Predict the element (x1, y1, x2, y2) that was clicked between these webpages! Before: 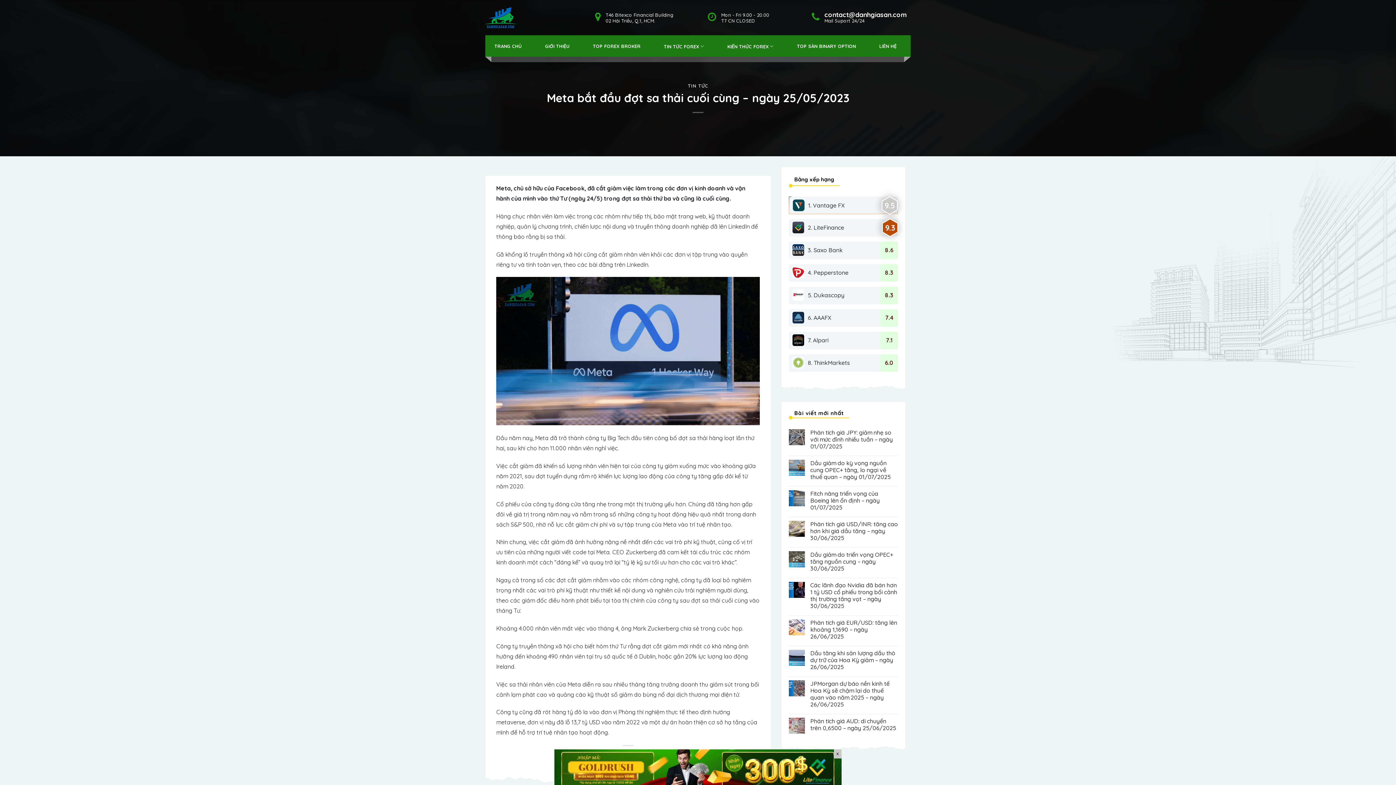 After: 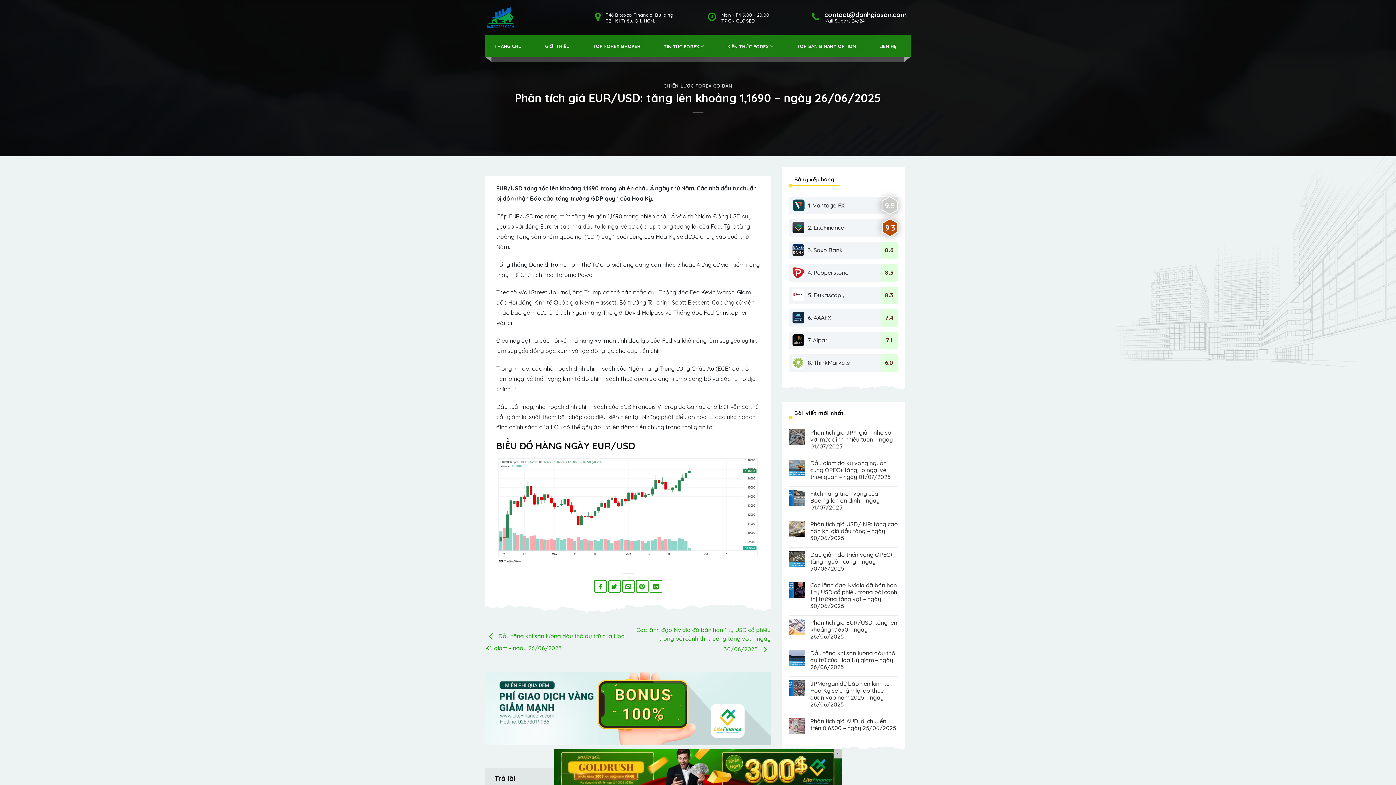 Action: bbox: (810, 619, 898, 640) label: Phân tích giá EUR/USD: tăng lên khoảng 1,1690 – ngày 26/06/2025